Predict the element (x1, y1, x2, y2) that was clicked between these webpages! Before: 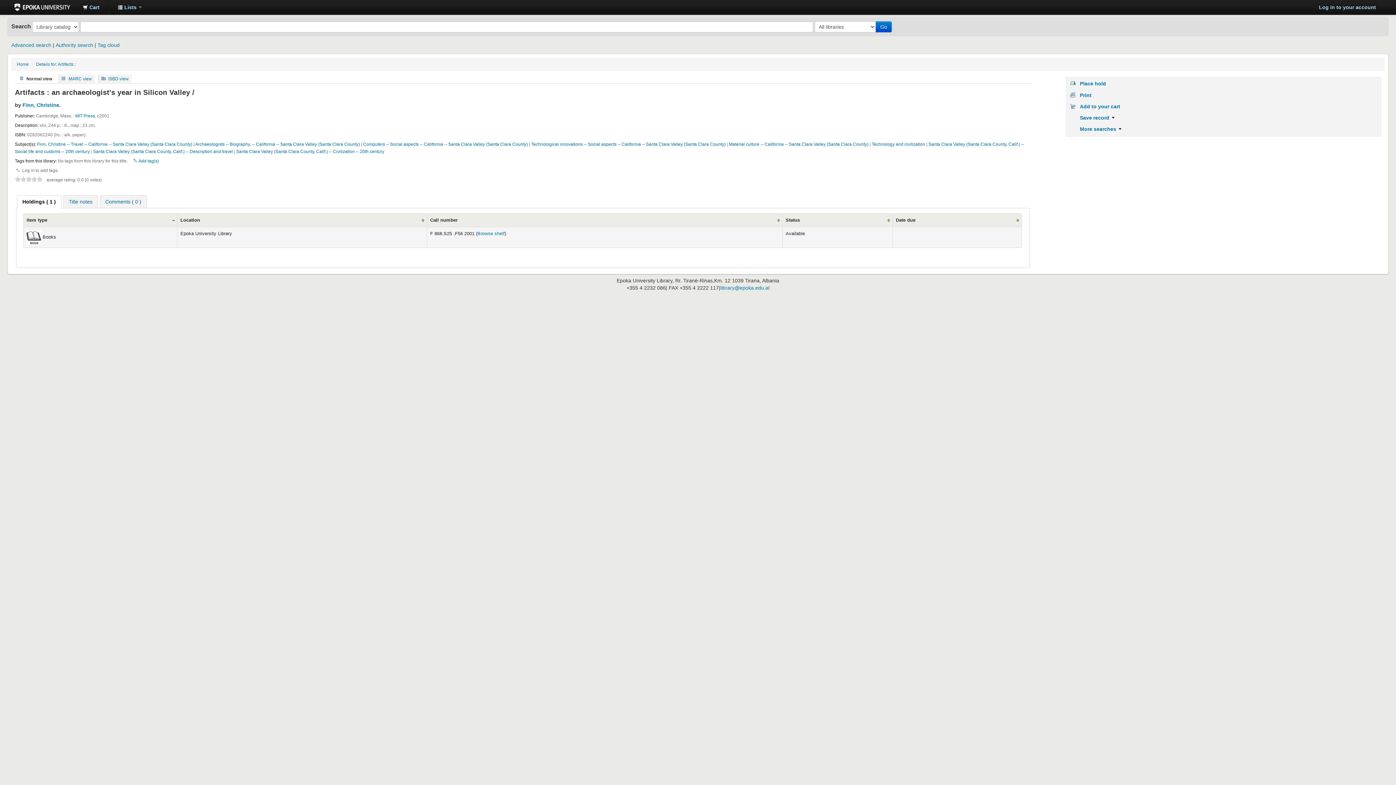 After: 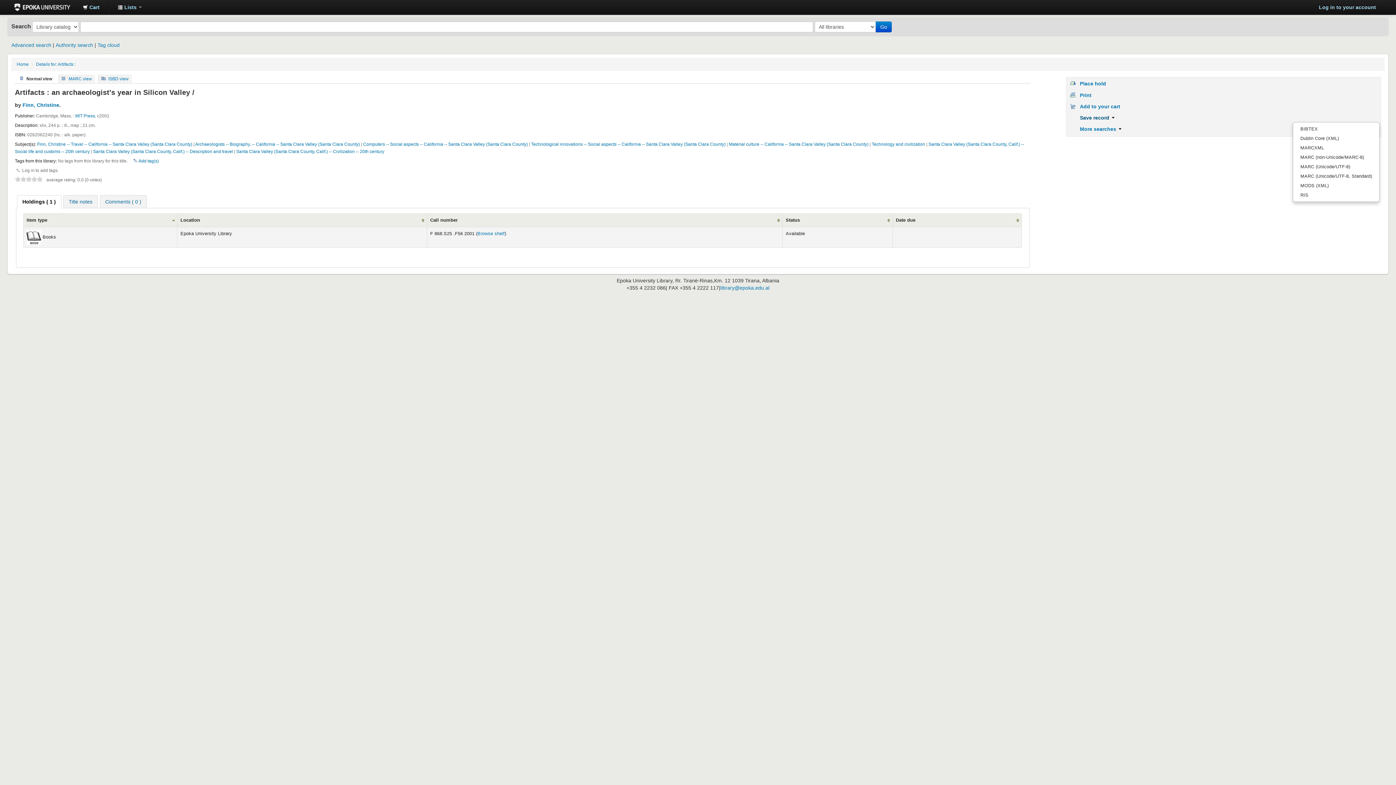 Action: label: Save record  bbox: (1067, 114, 1114, 120)